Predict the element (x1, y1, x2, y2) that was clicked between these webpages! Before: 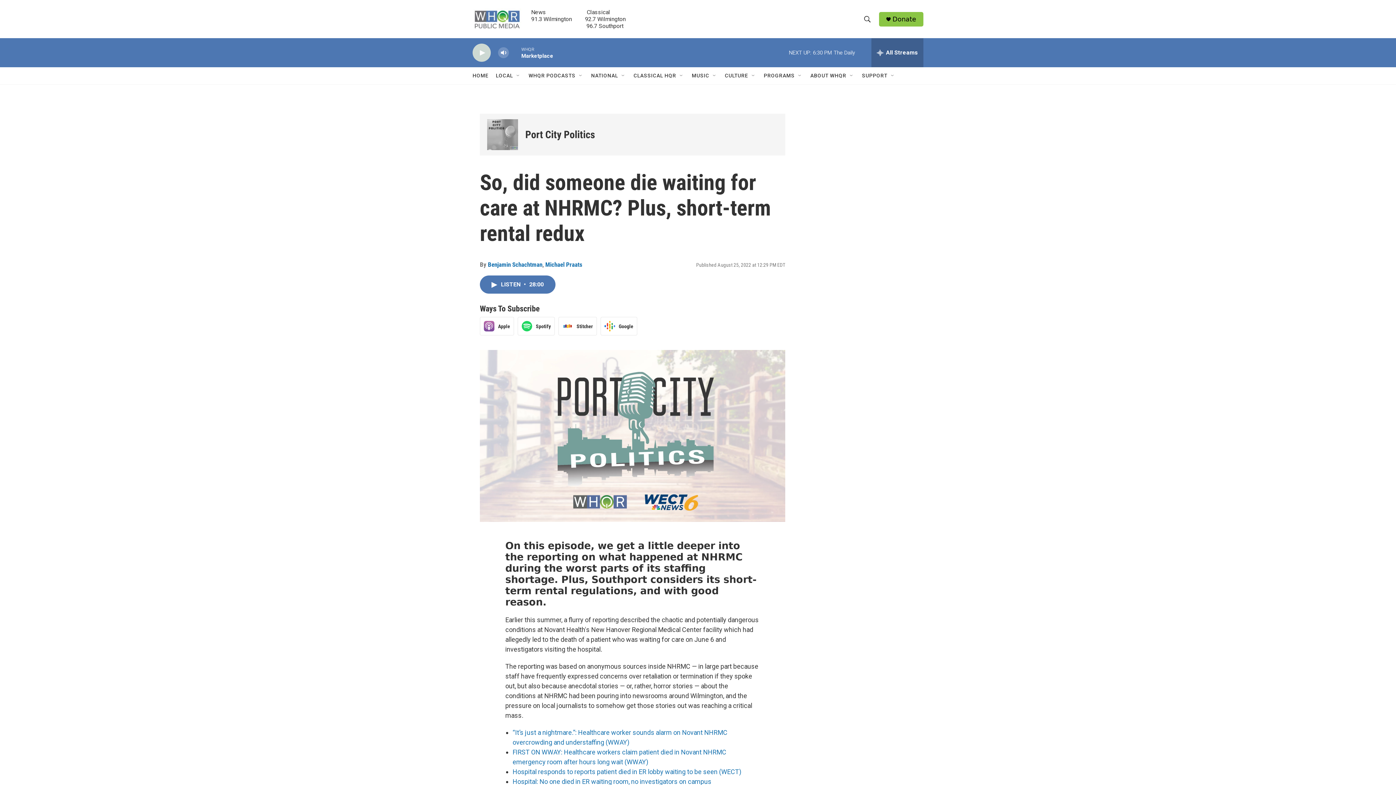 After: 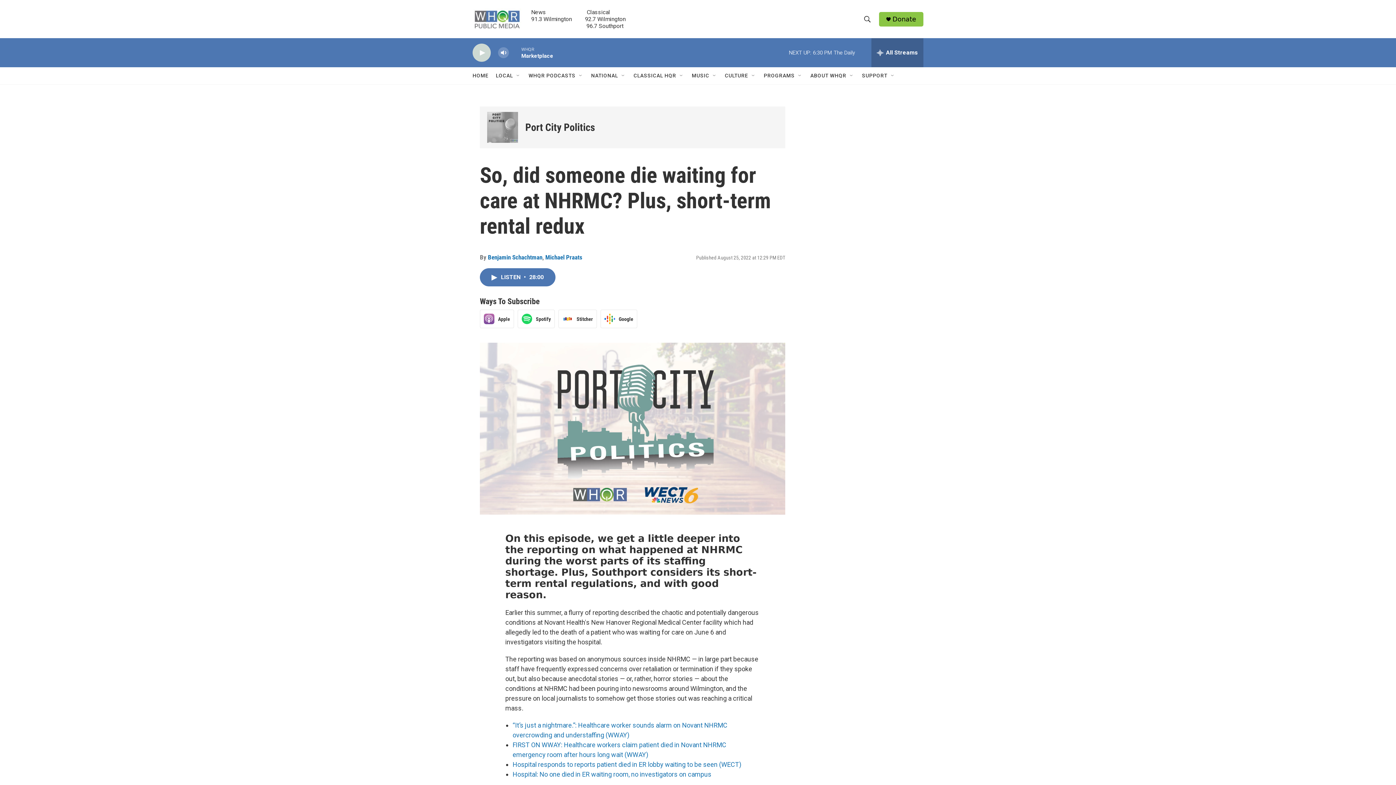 Action: bbox: (892, 15, 916, 22) label: Donate